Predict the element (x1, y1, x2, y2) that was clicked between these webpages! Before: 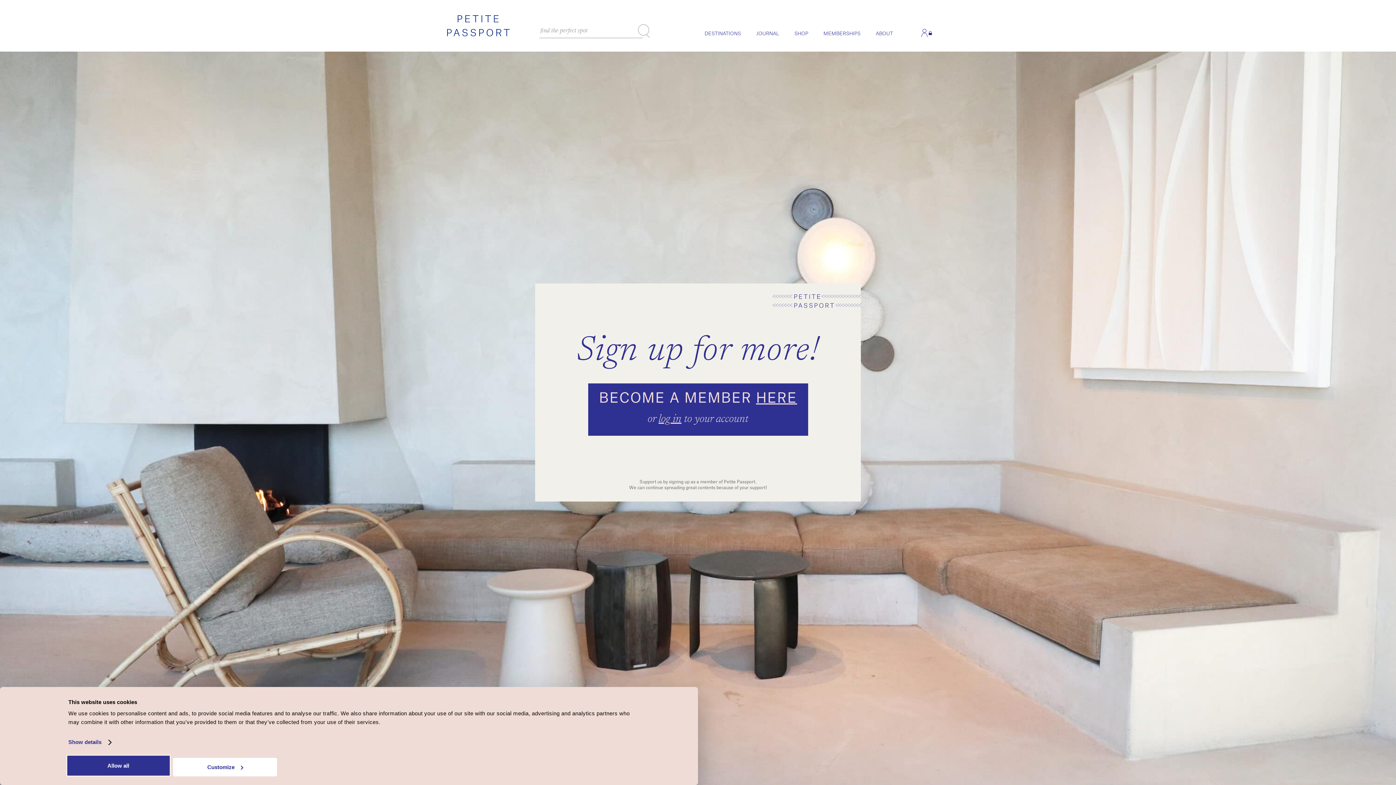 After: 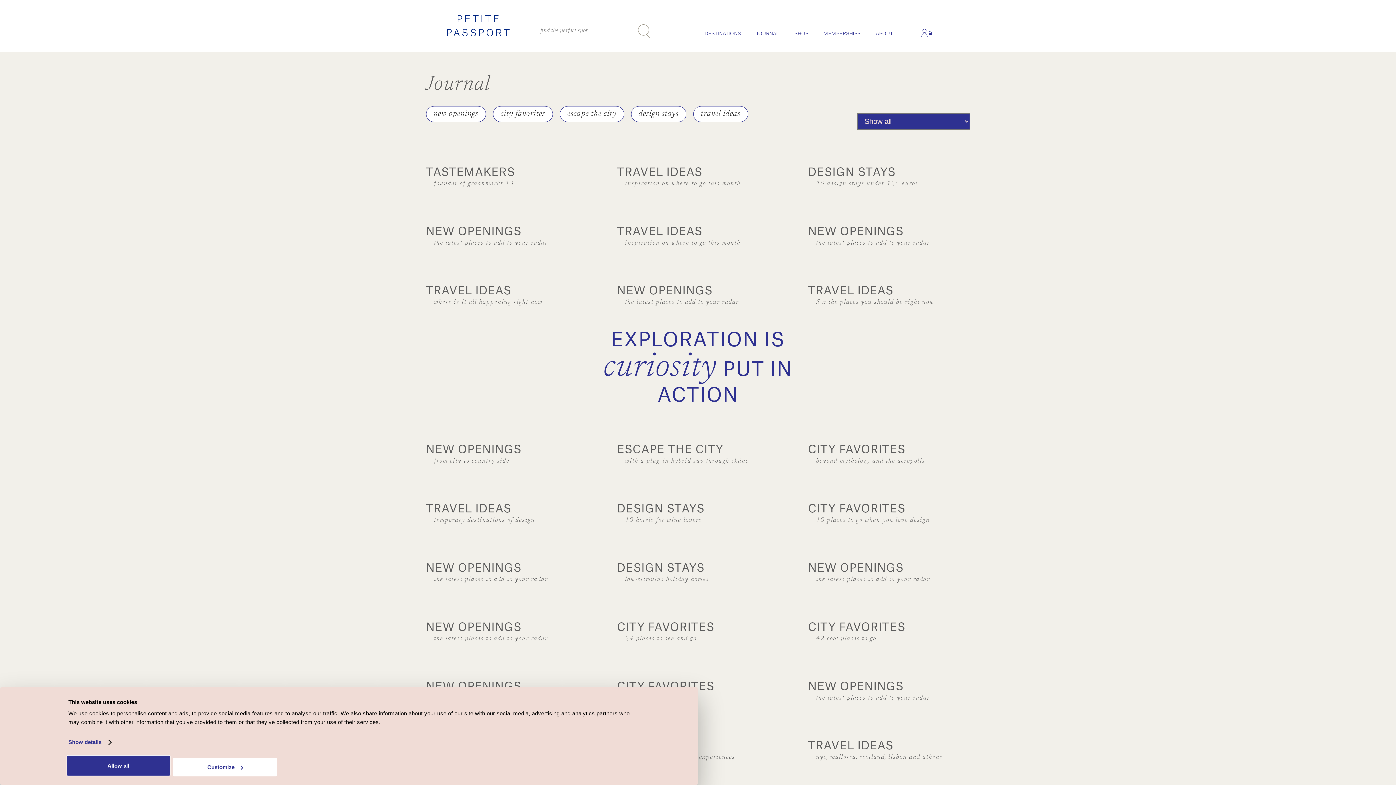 Action: bbox: (756, 31, 779, 36) label: JOURNAL